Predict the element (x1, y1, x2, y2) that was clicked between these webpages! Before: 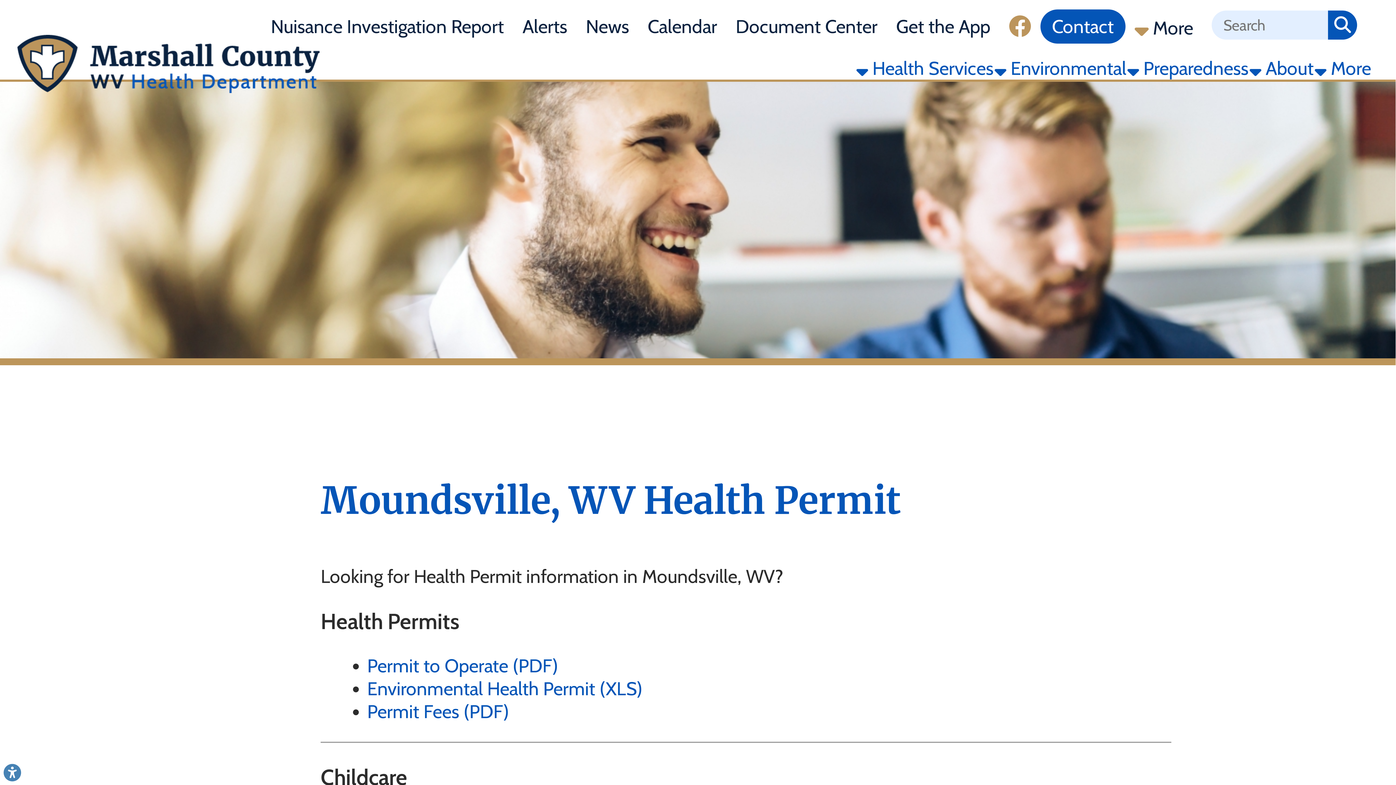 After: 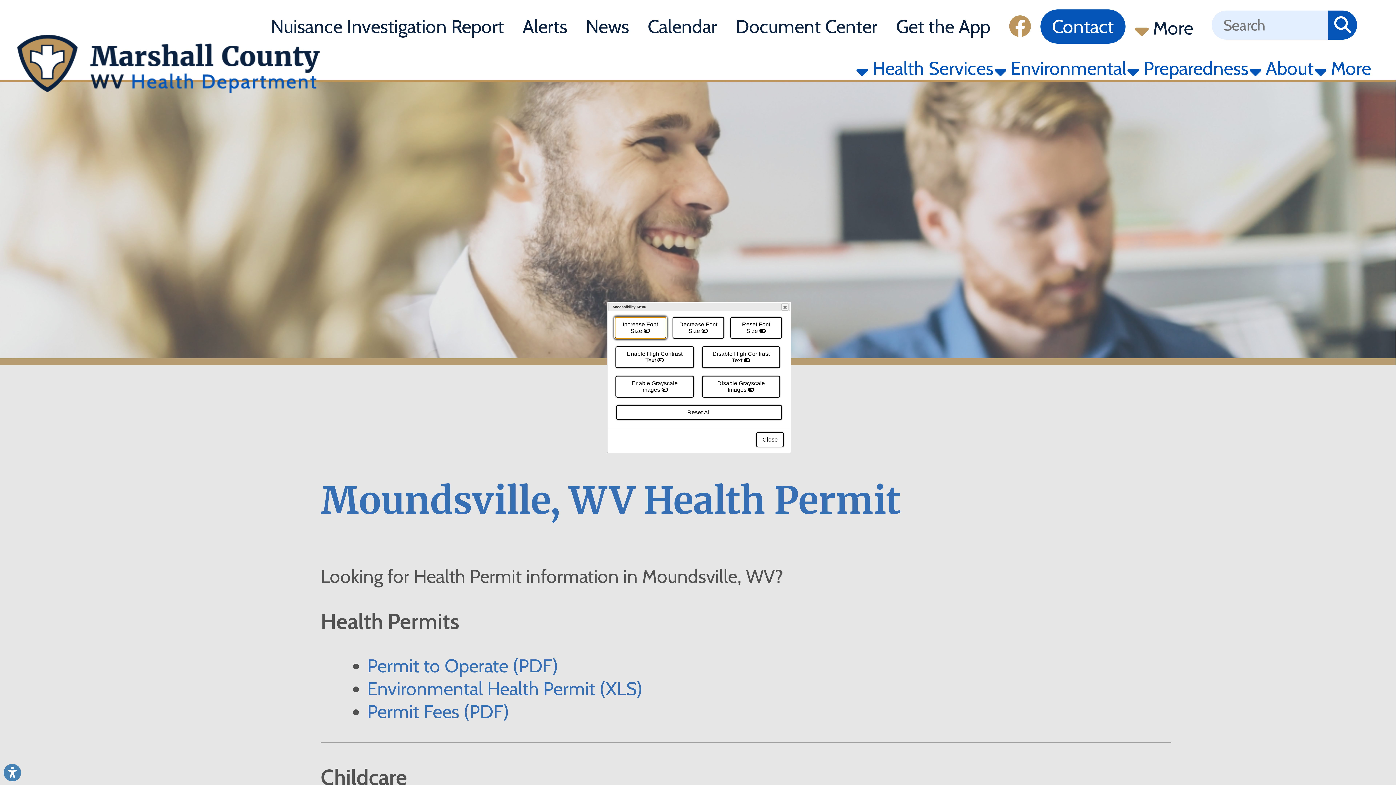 Action: bbox: (3, 764, 21, 781) label: Link to Open Visually Impaired Settings